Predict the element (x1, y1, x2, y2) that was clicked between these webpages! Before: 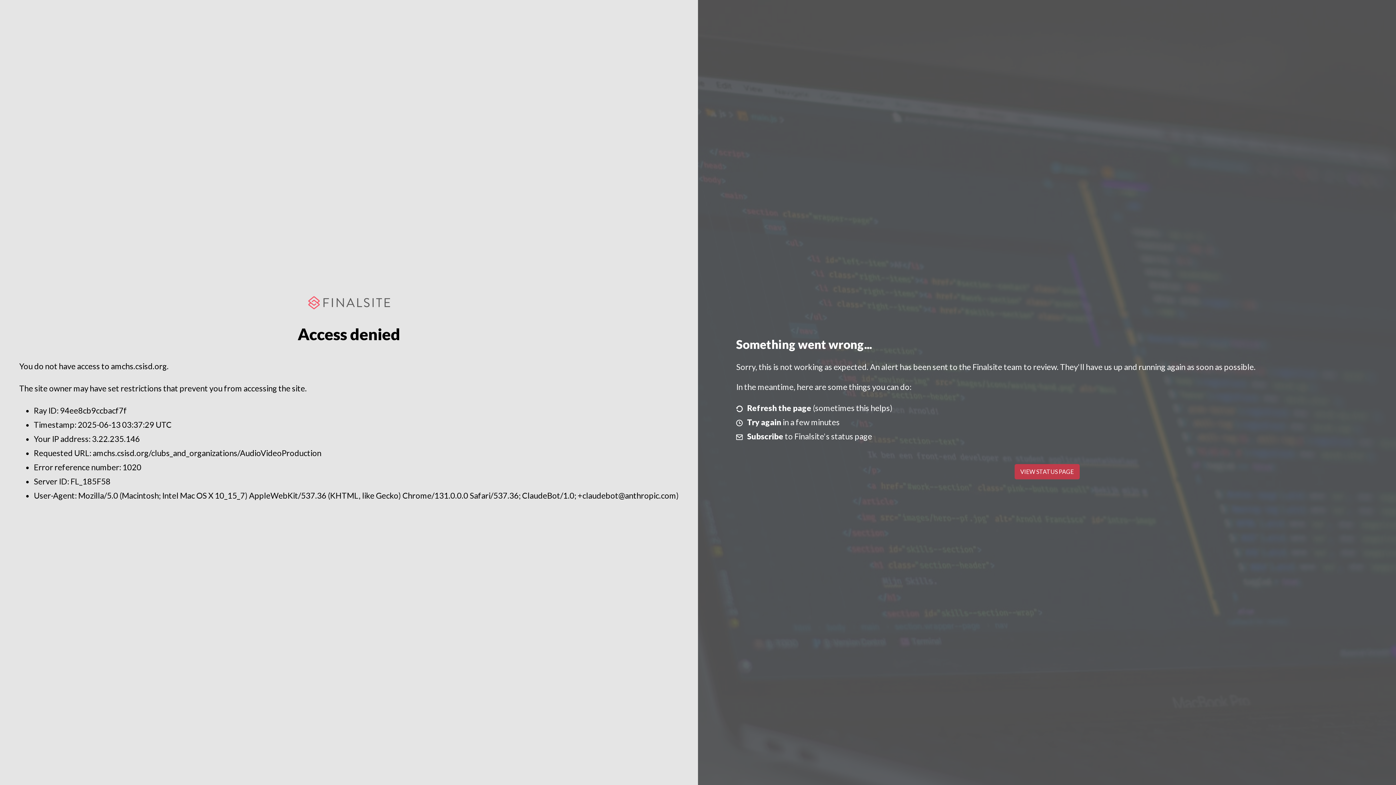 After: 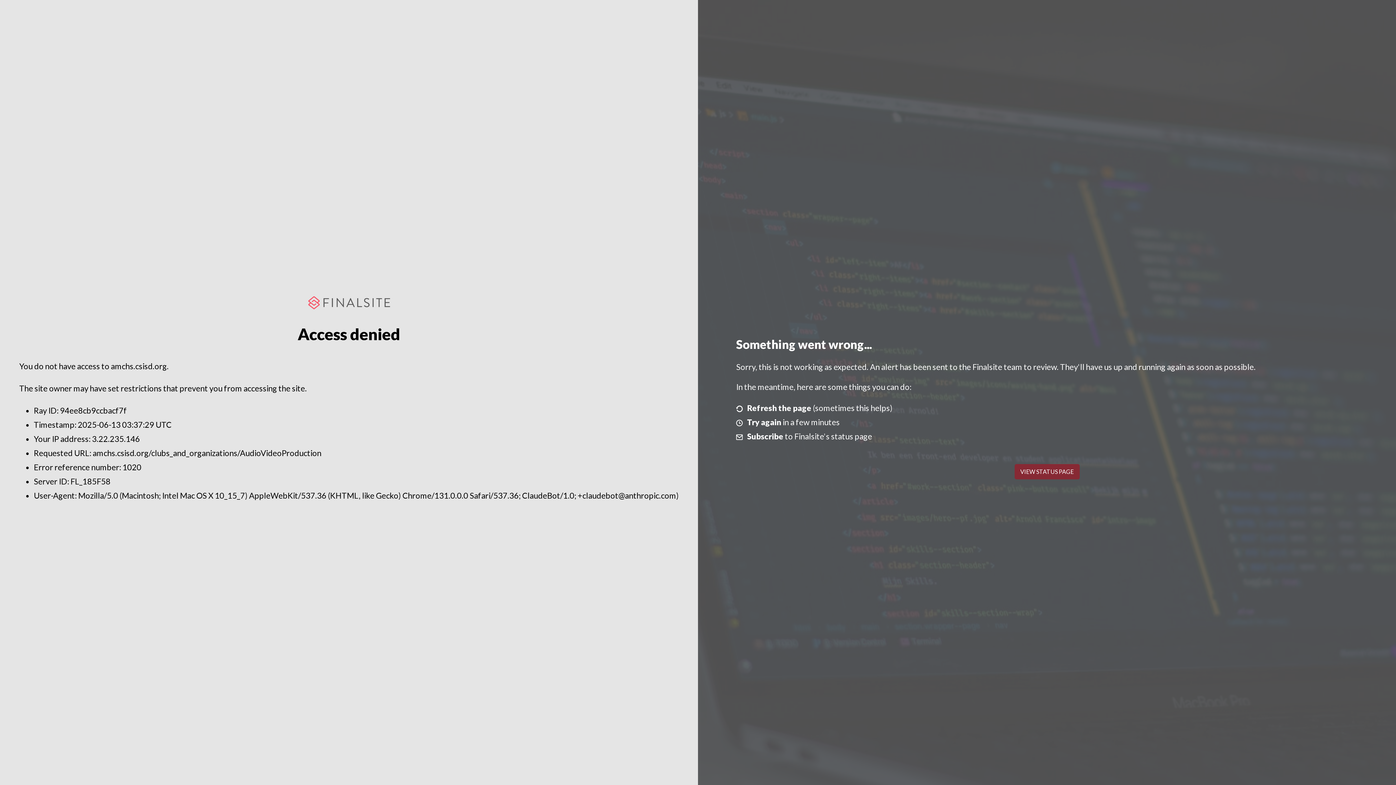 Action: label: VIEW STATUS PAGE bbox: (1014, 464, 1079, 479)